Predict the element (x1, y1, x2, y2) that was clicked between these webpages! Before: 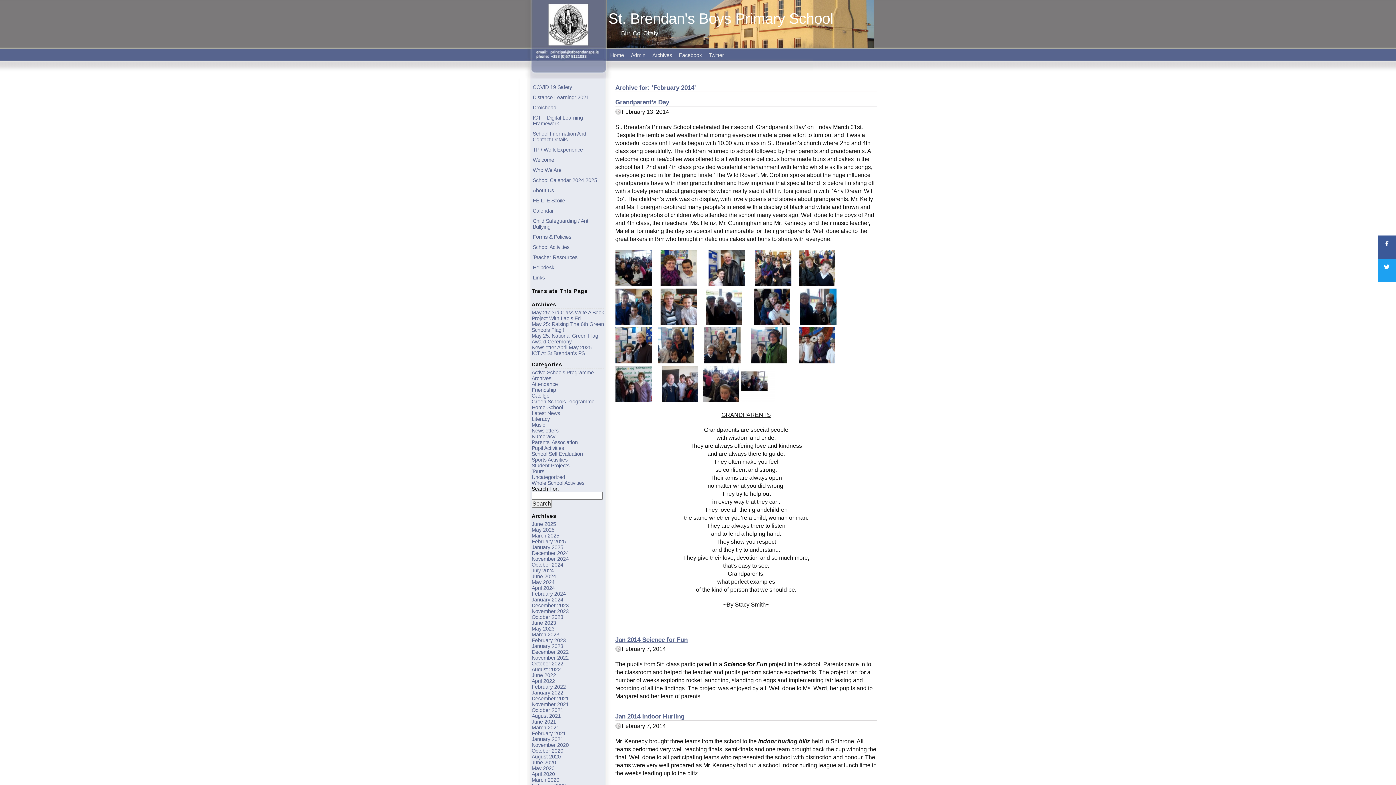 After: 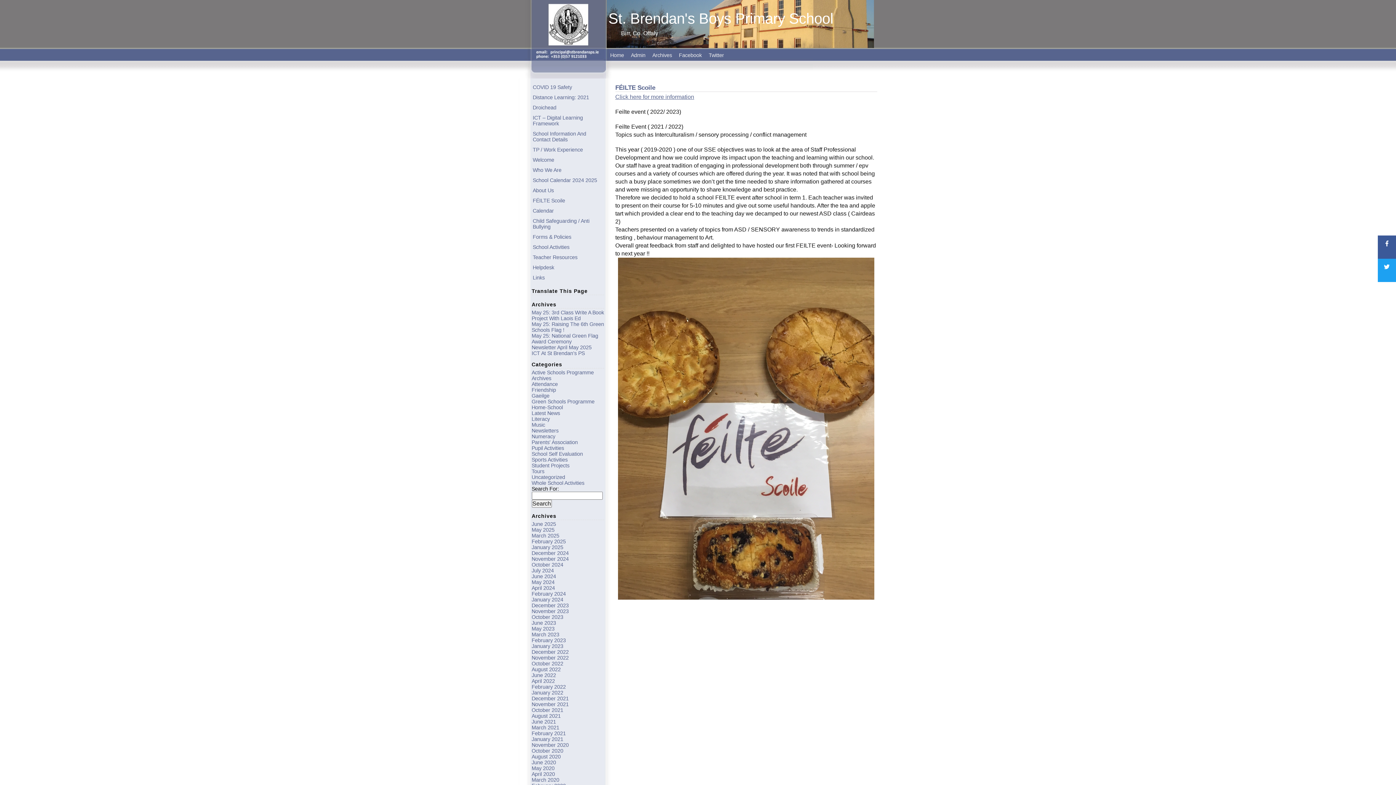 Action: bbox: (531, 195, 604, 205) label: FÉILTE Scoile